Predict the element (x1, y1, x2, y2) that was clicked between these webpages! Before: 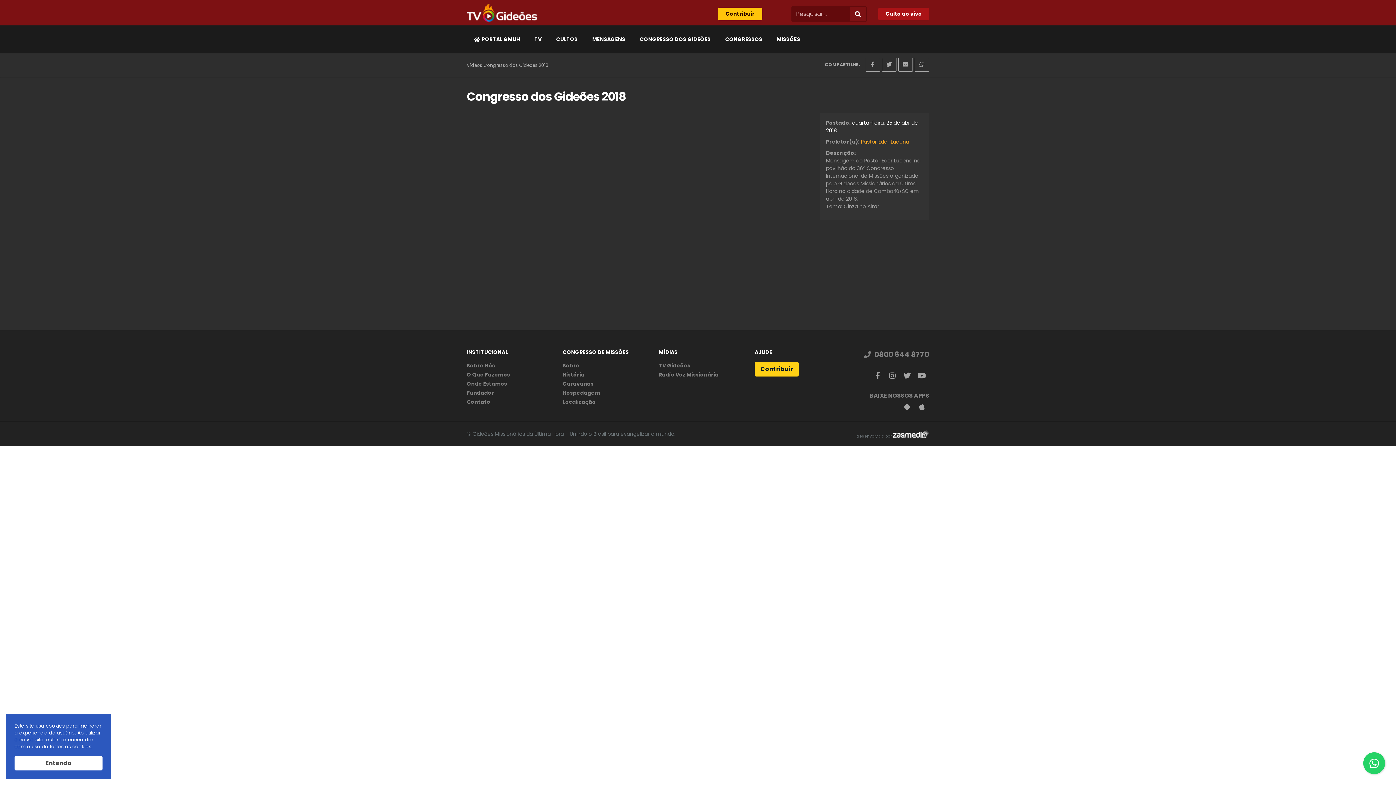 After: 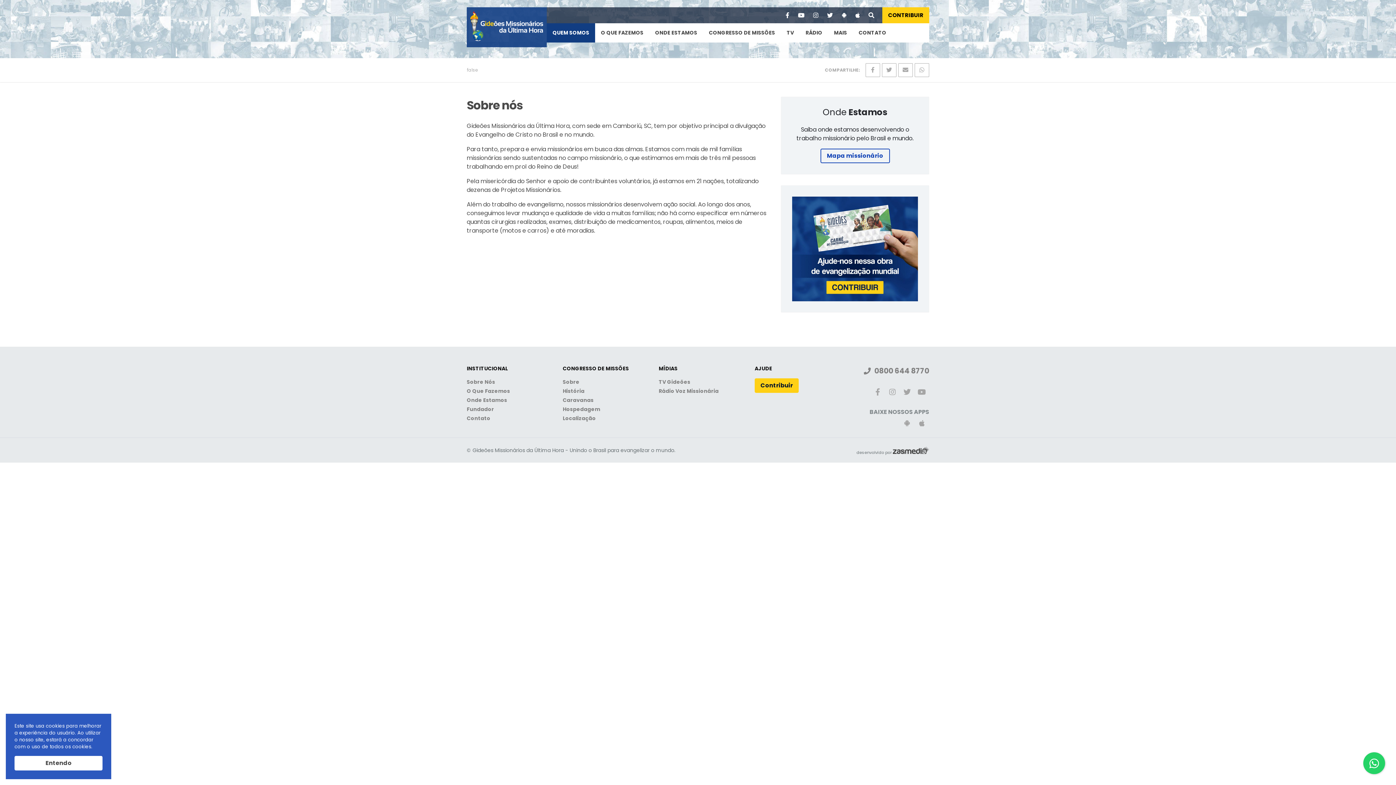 Action: bbox: (466, 362, 495, 369) label: Sobre Nós